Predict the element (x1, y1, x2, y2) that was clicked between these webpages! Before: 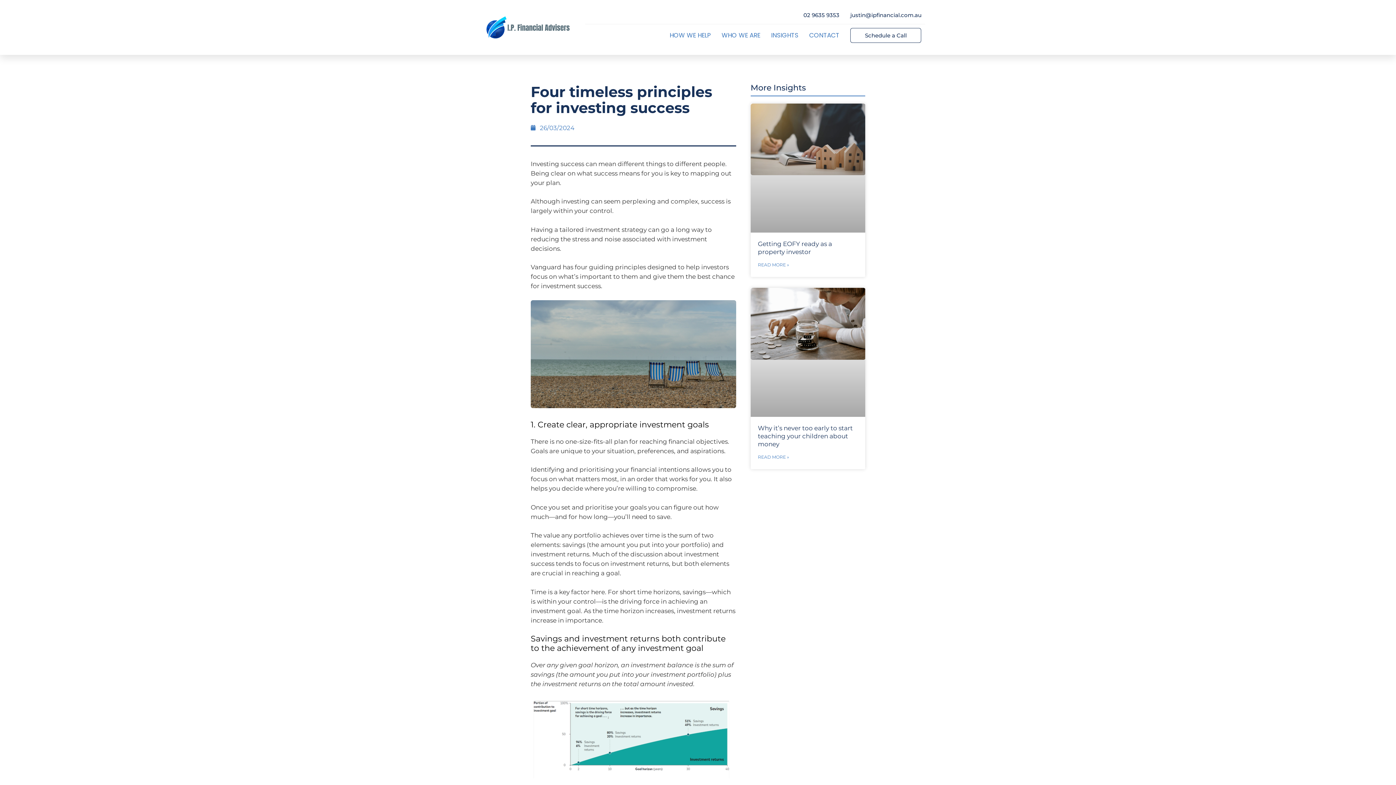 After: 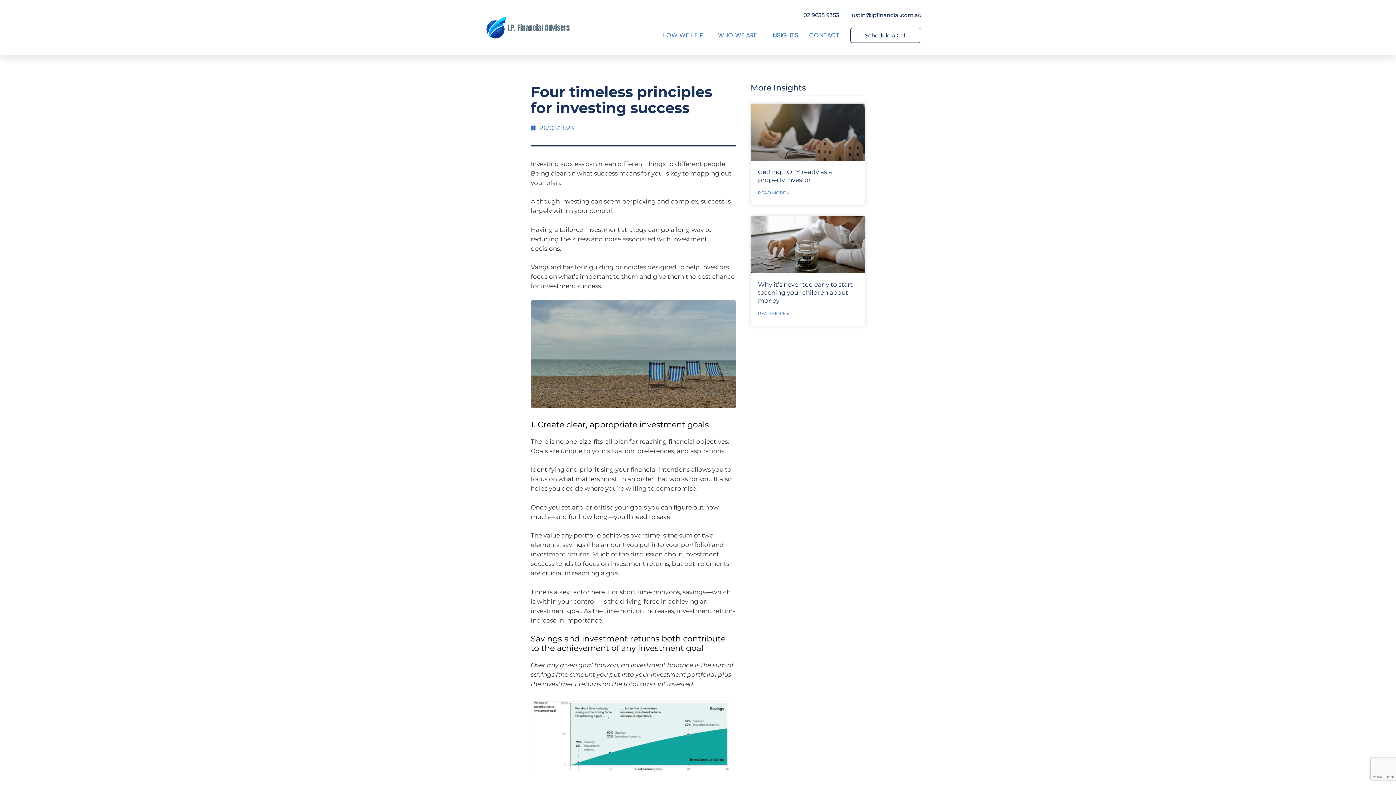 Action: bbox: (850, 11, 921, 18) label: justin@ipfinancial.com.au